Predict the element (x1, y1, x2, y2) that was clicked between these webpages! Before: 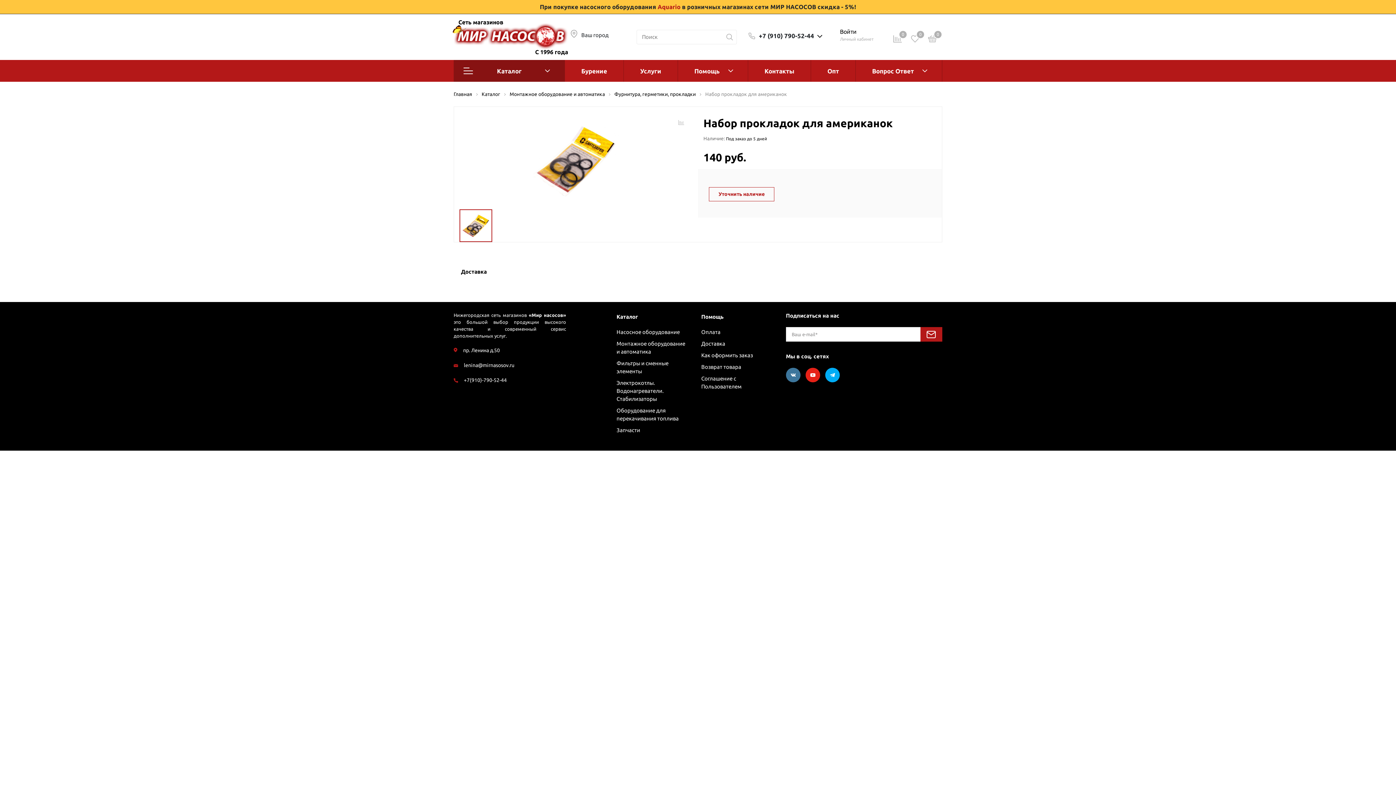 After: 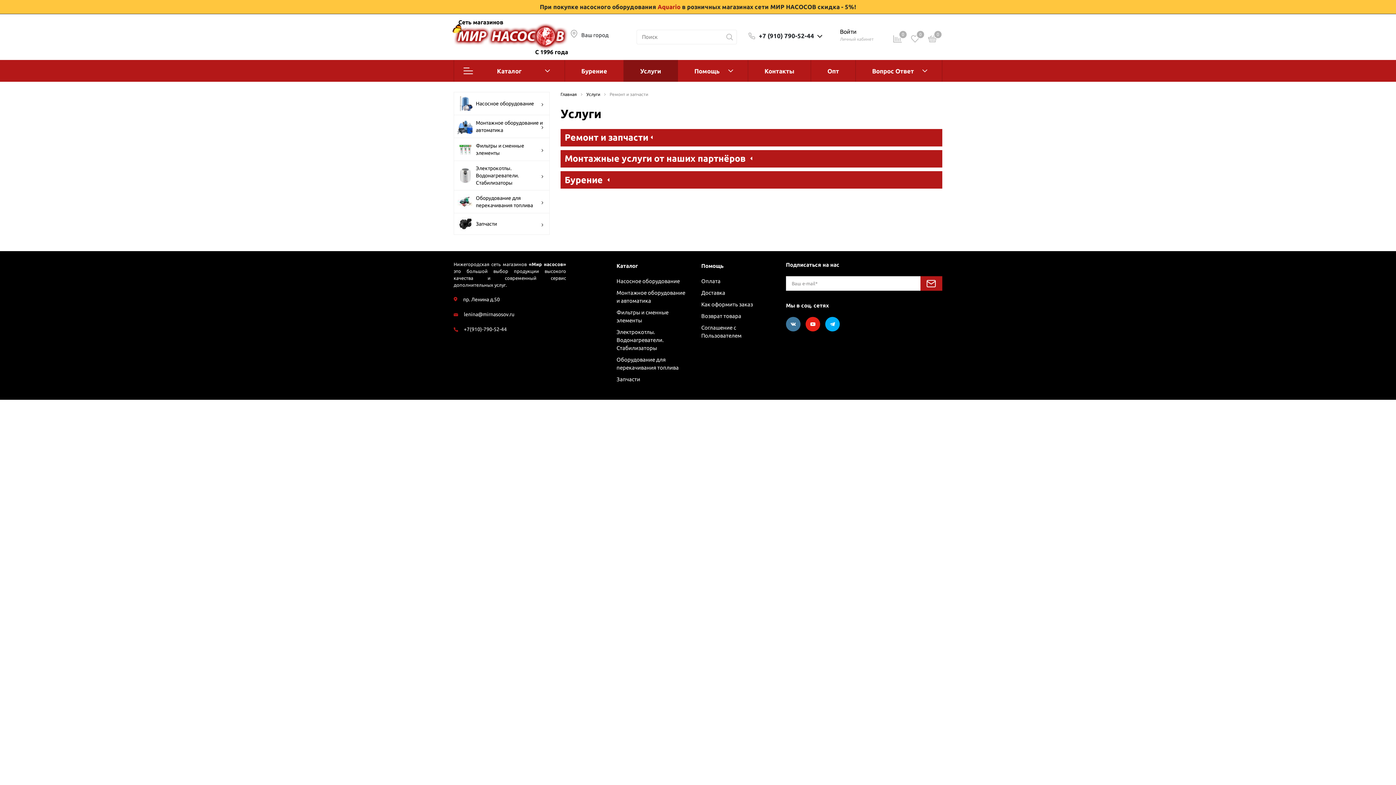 Action: bbox: (624, 60, 677, 81) label: Услуги